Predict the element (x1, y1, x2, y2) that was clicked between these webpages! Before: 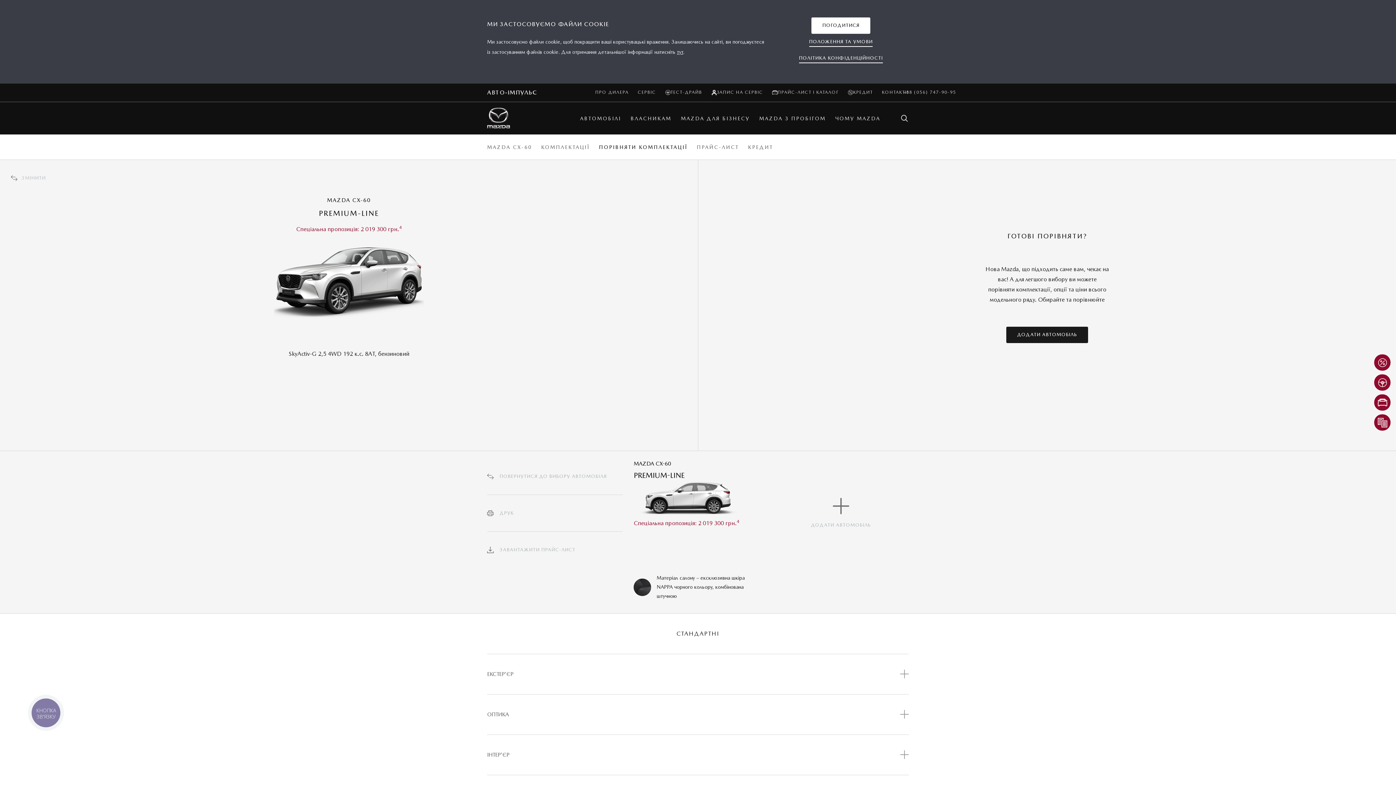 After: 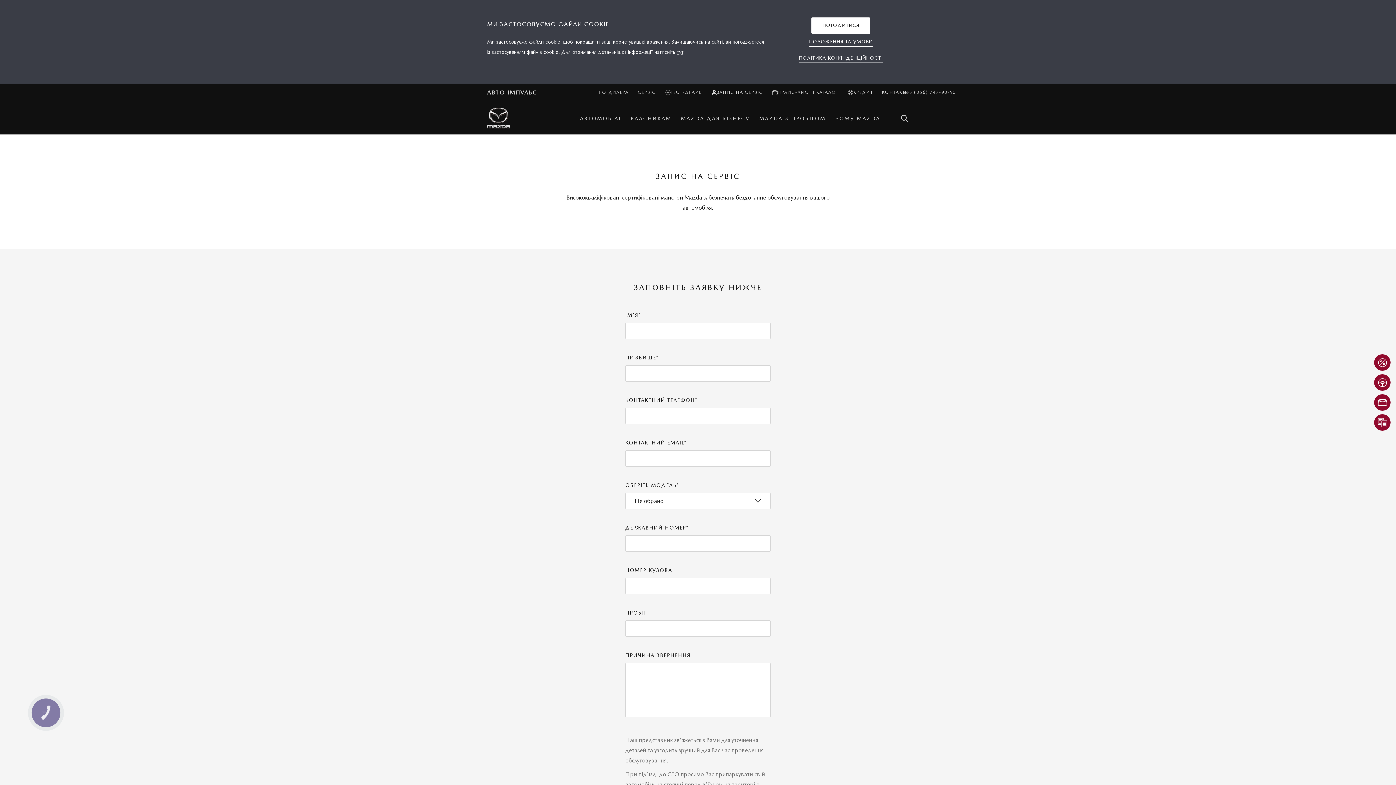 Action: label: ЗАПИС НА СЕРВІС bbox: (711, 87, 763, 97)